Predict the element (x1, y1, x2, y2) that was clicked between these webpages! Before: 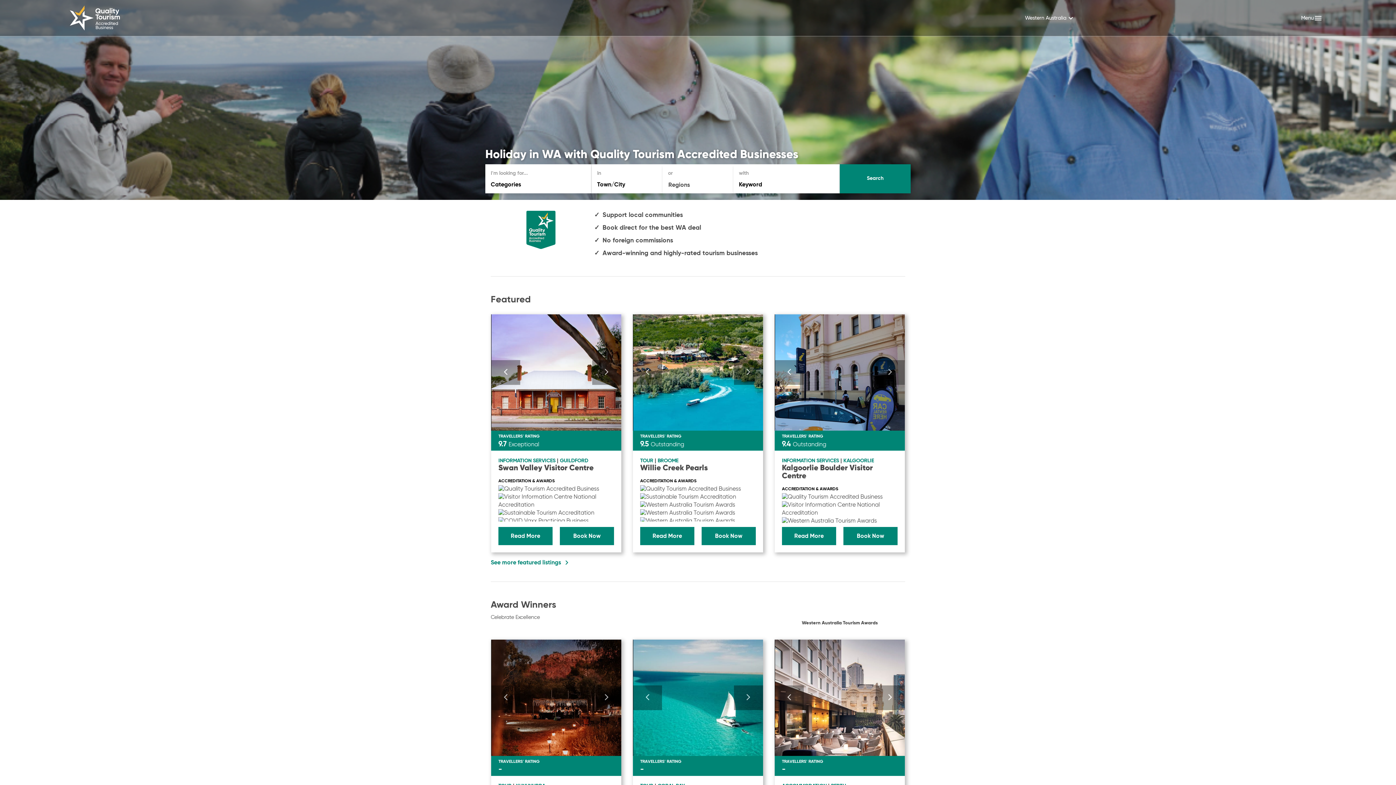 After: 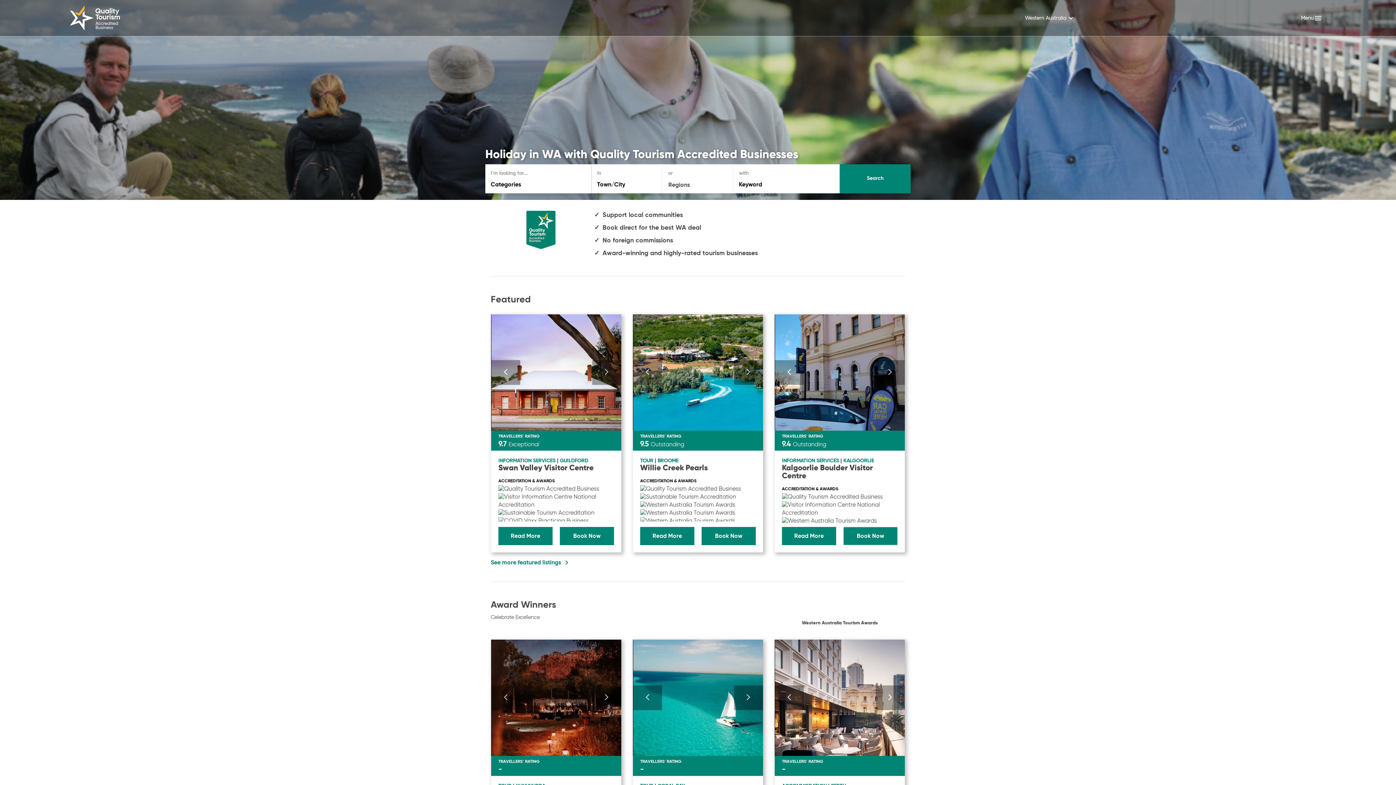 Action: label: Book Now bbox: (843, 527, 897, 545)